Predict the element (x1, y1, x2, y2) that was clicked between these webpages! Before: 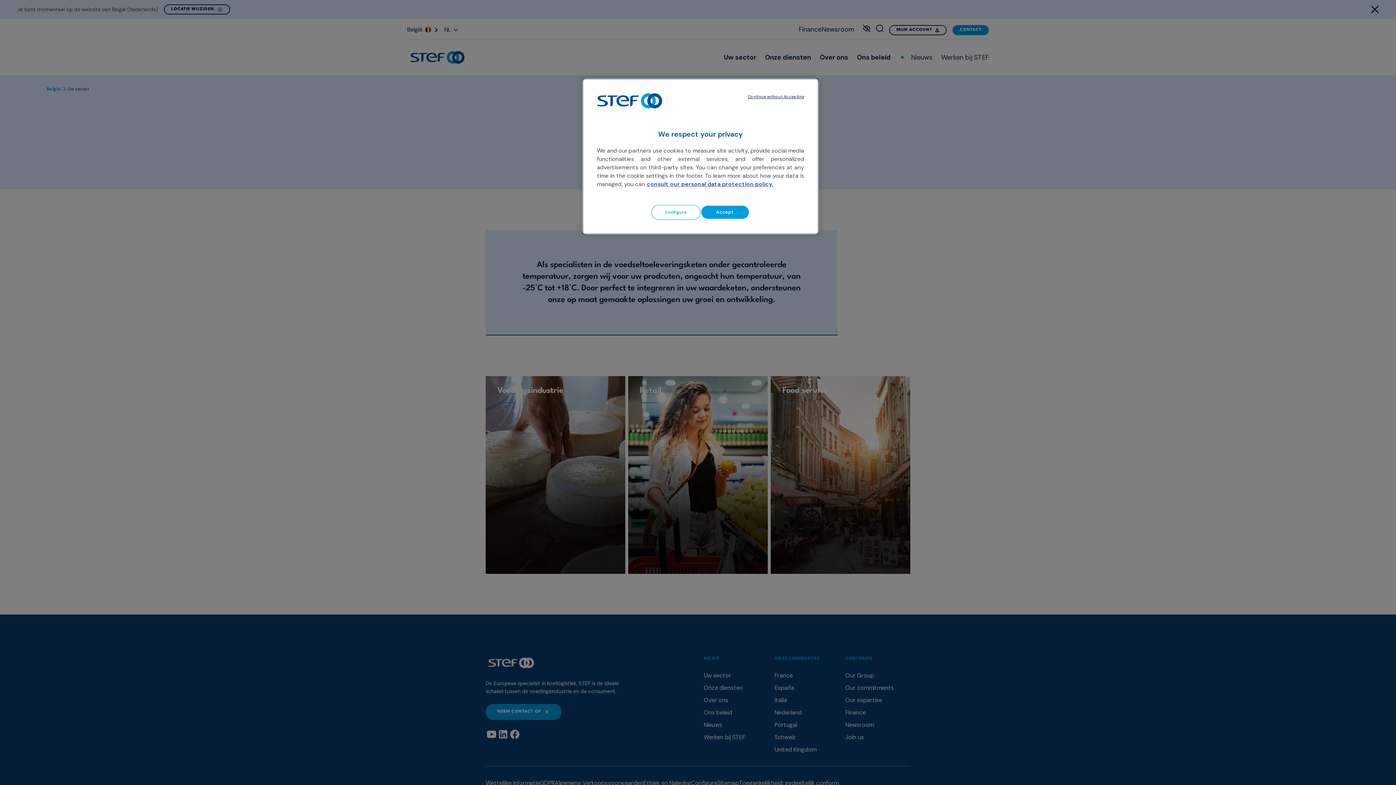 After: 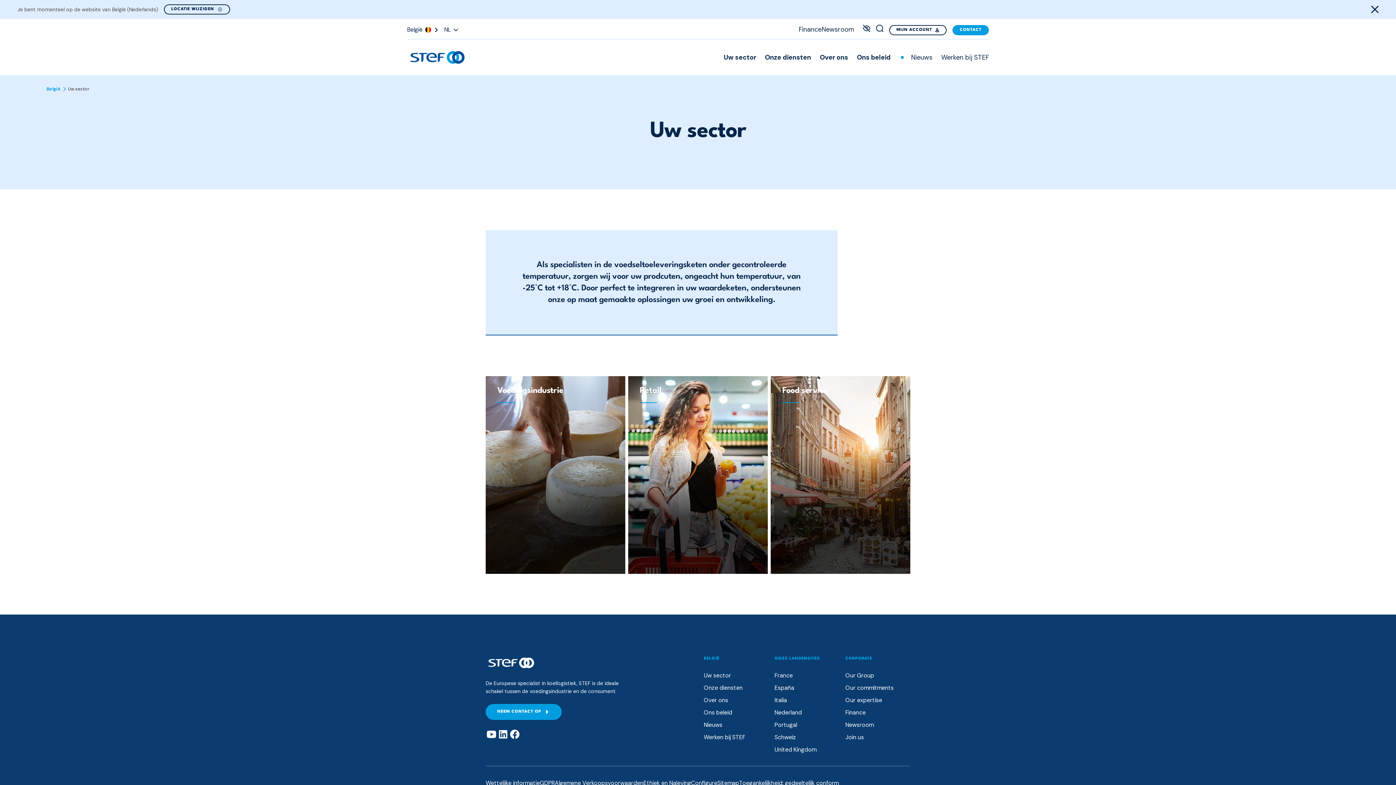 Action: label: Continue without Accepting bbox: (748, 93, 804, 99)